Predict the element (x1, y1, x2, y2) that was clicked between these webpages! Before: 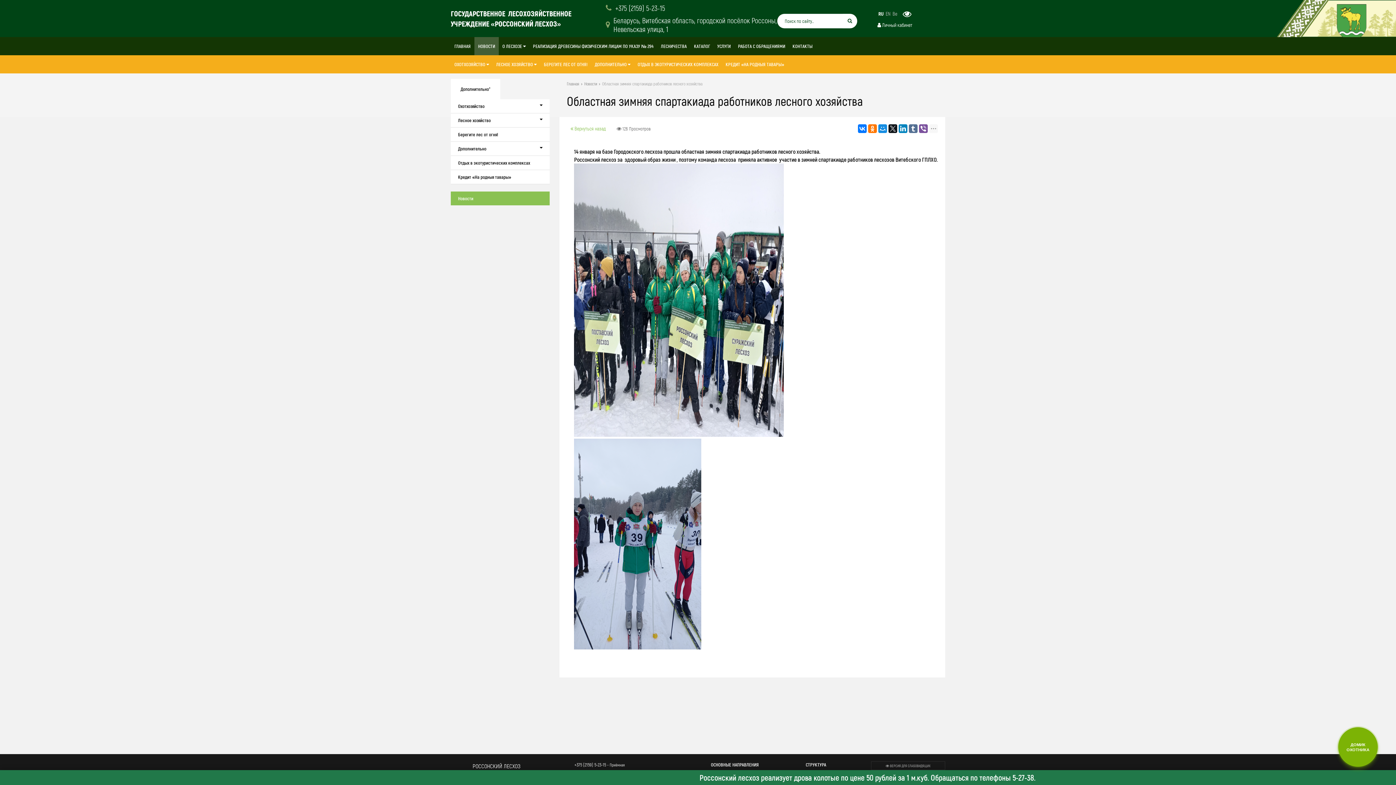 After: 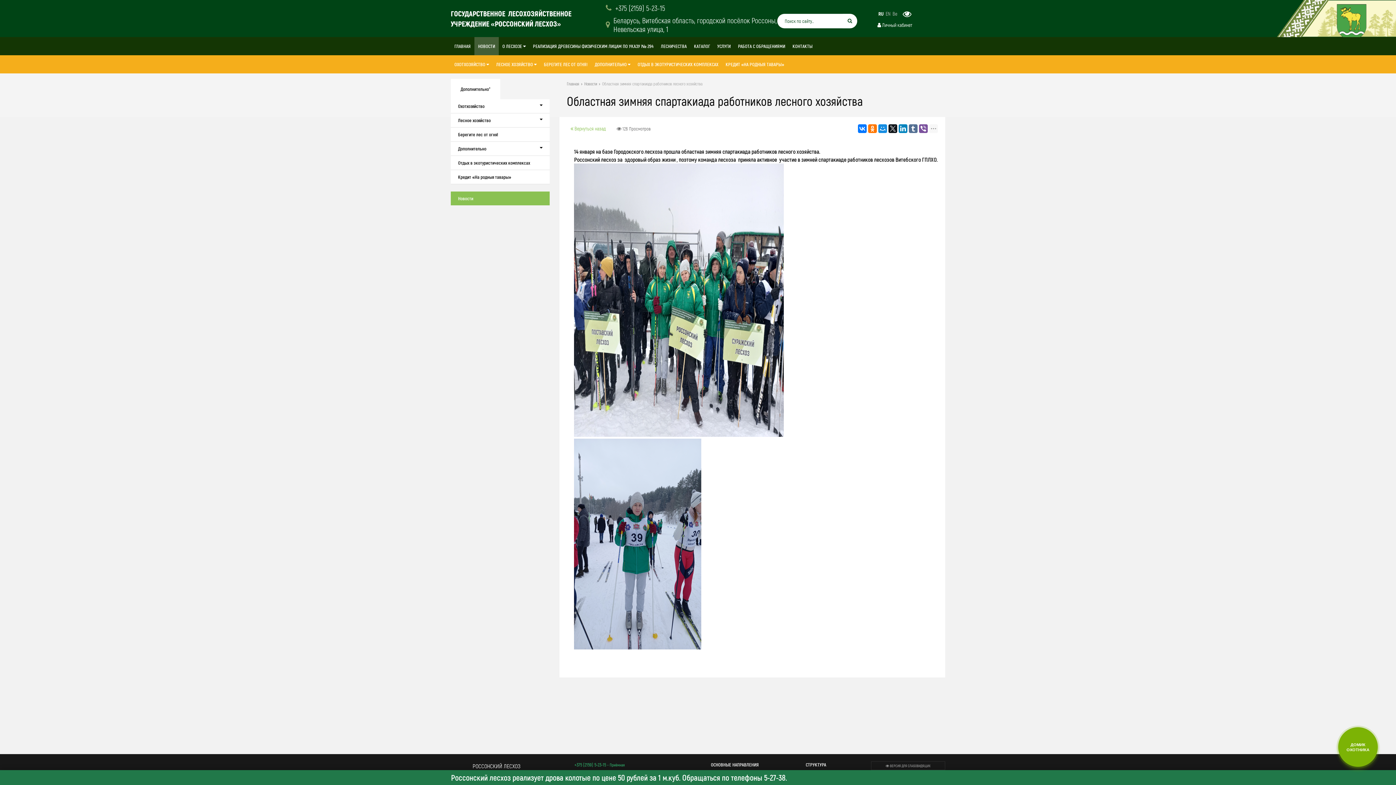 Action: bbox: (574, 761, 680, 768) label: +375 (2159) 5-23-15 - Приёмная